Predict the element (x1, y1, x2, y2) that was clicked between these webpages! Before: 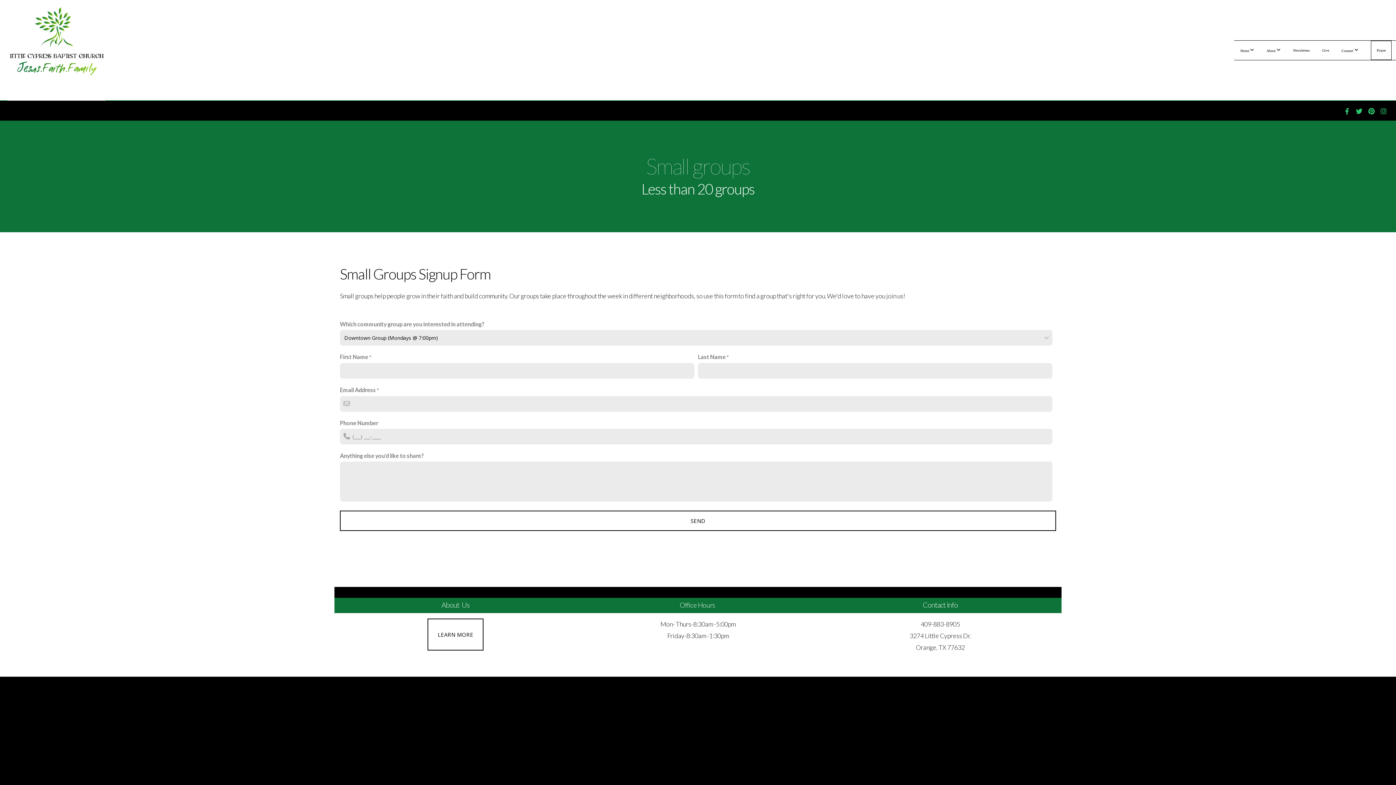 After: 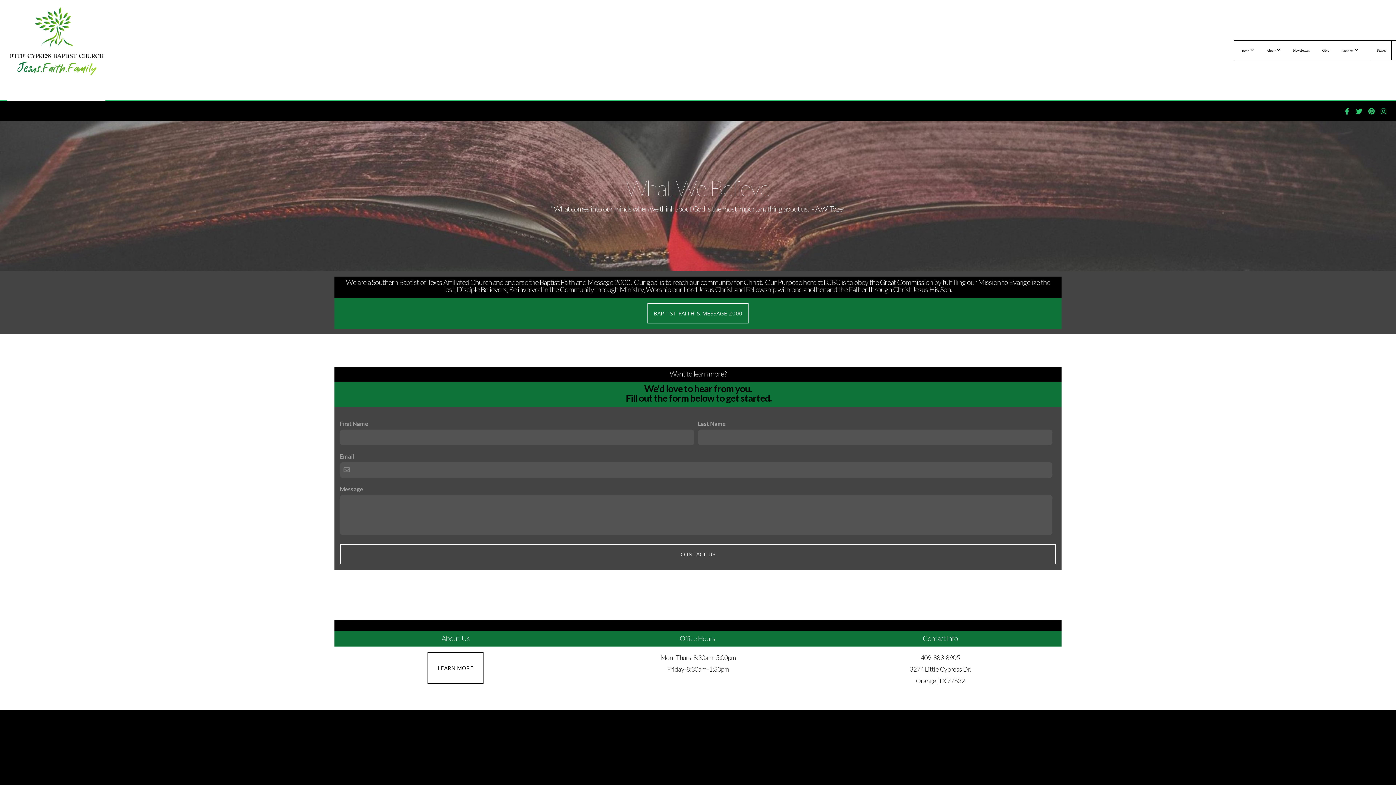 Action: bbox: (427, 618, 483, 650) label: LEARN MORE